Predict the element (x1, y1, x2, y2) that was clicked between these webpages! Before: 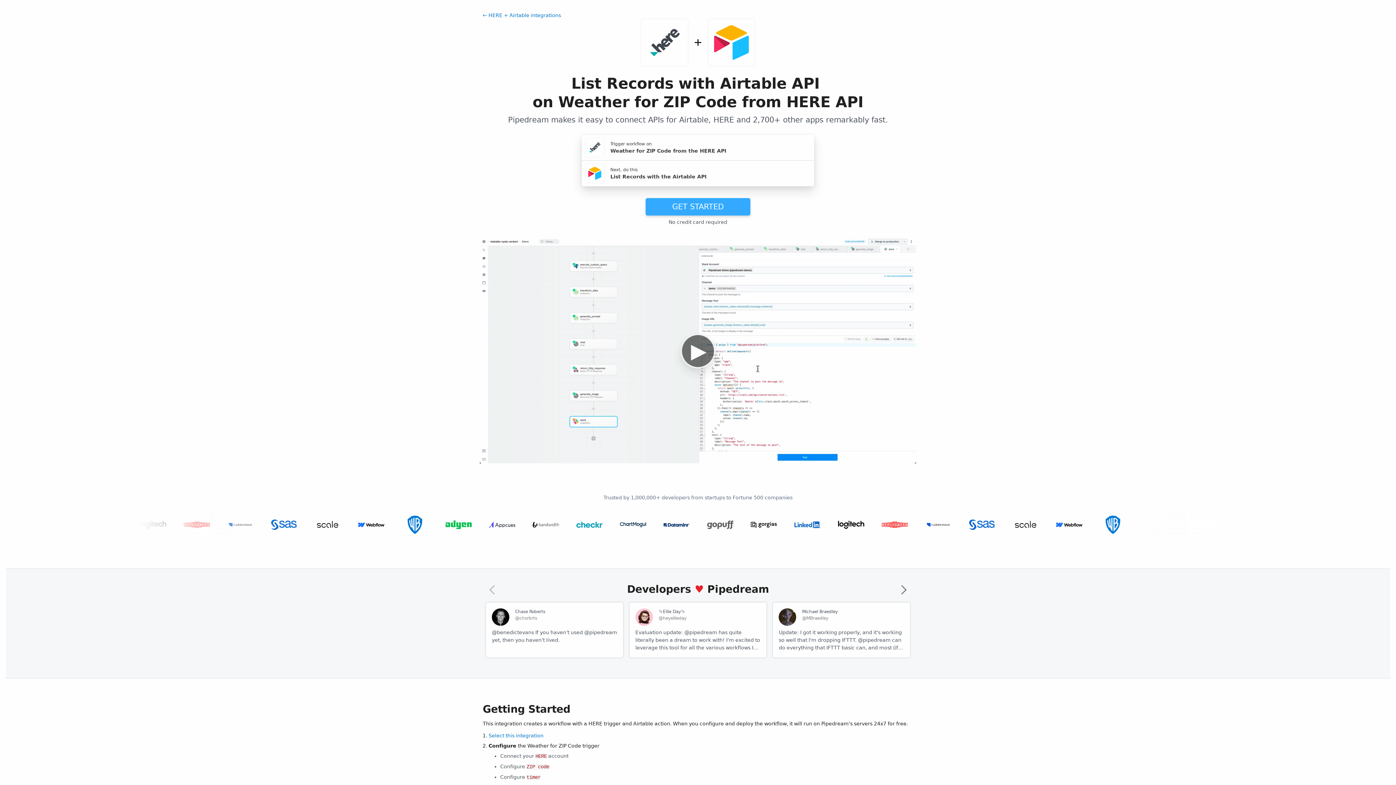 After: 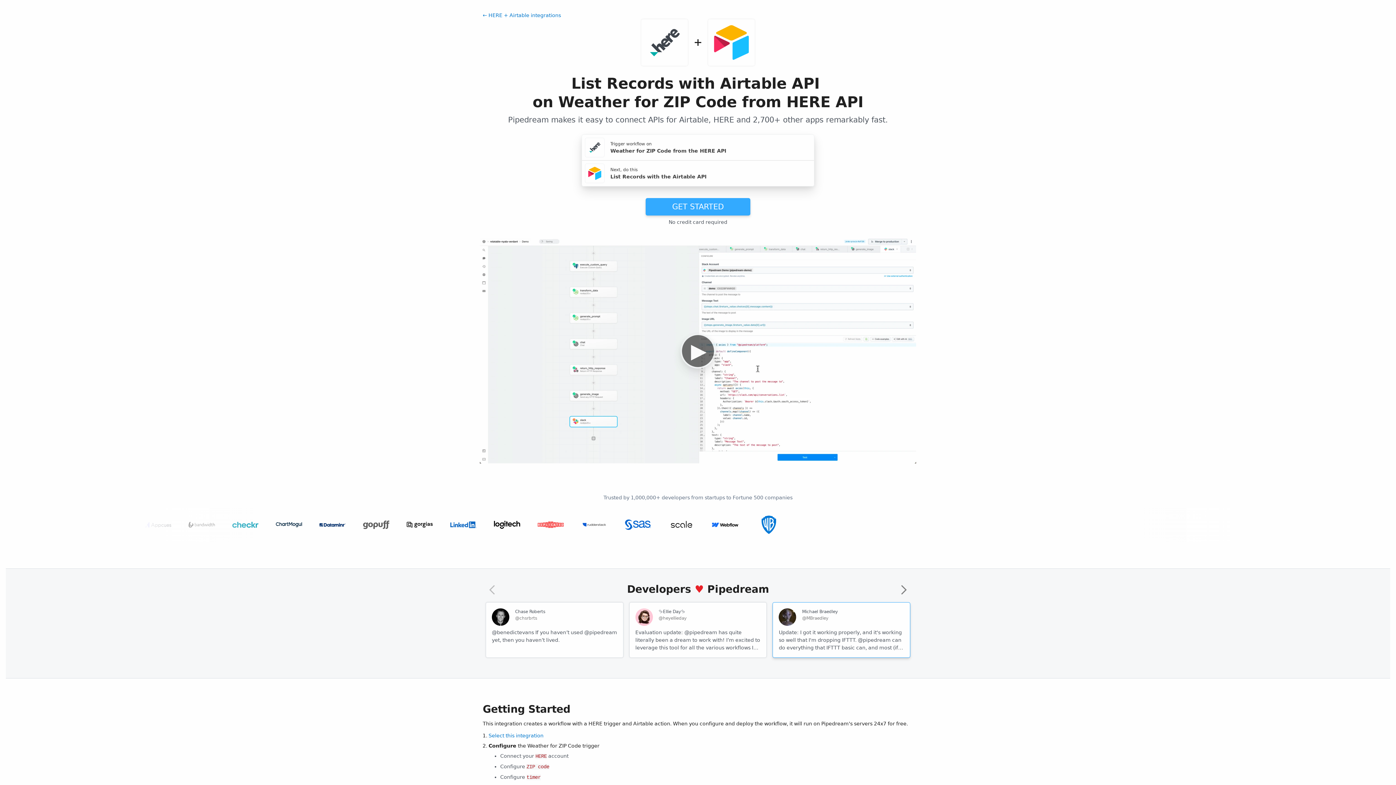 Action: label: Michael Braedley
@MBraedley
Update: I got it working properly, and it's working so well that I'm dropping IFTTT. @pipedream can do everything that IFTTT basic can, and most (if not all things) IFTTT pro can for free or at a reasonable price if you need it. I am recommending it for basically any power user. bbox: (772, 602, 910, 658)